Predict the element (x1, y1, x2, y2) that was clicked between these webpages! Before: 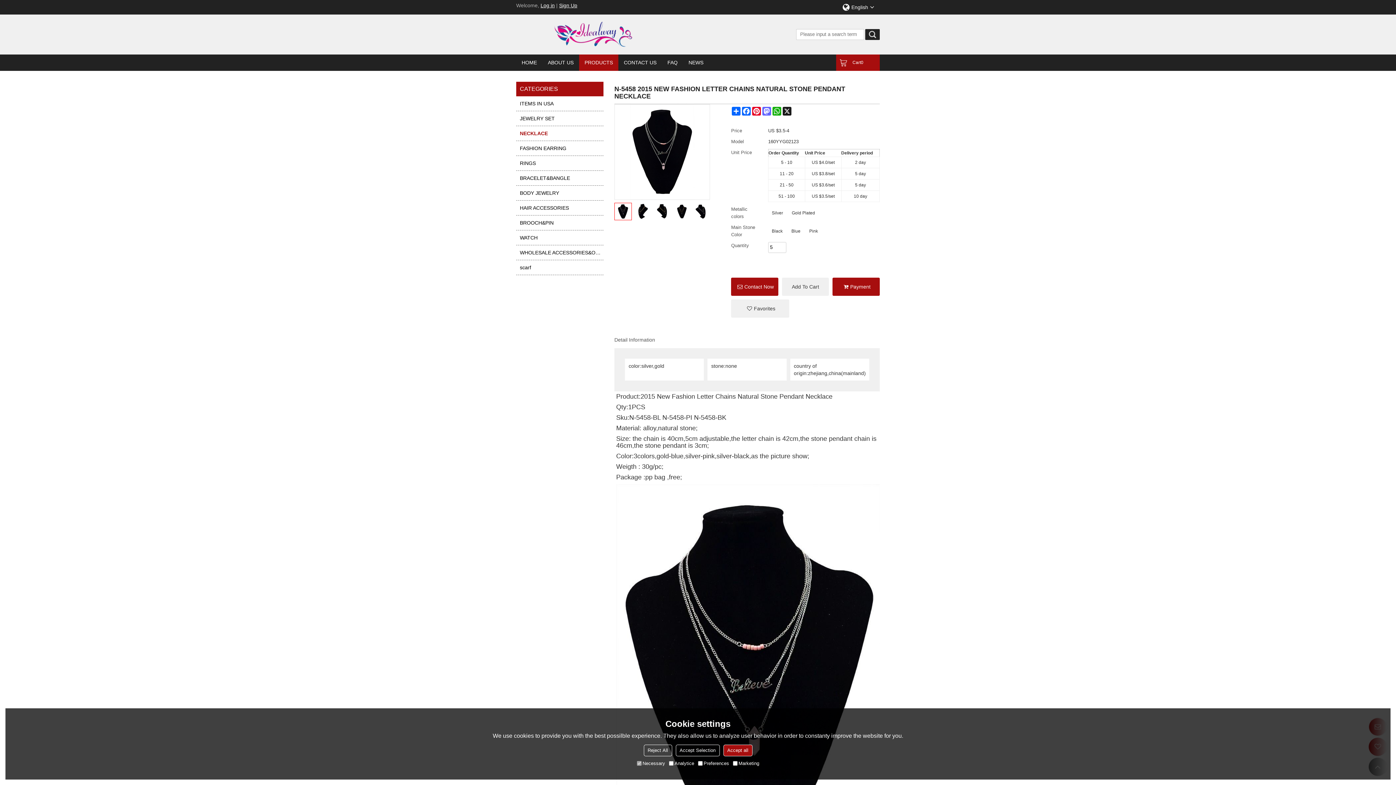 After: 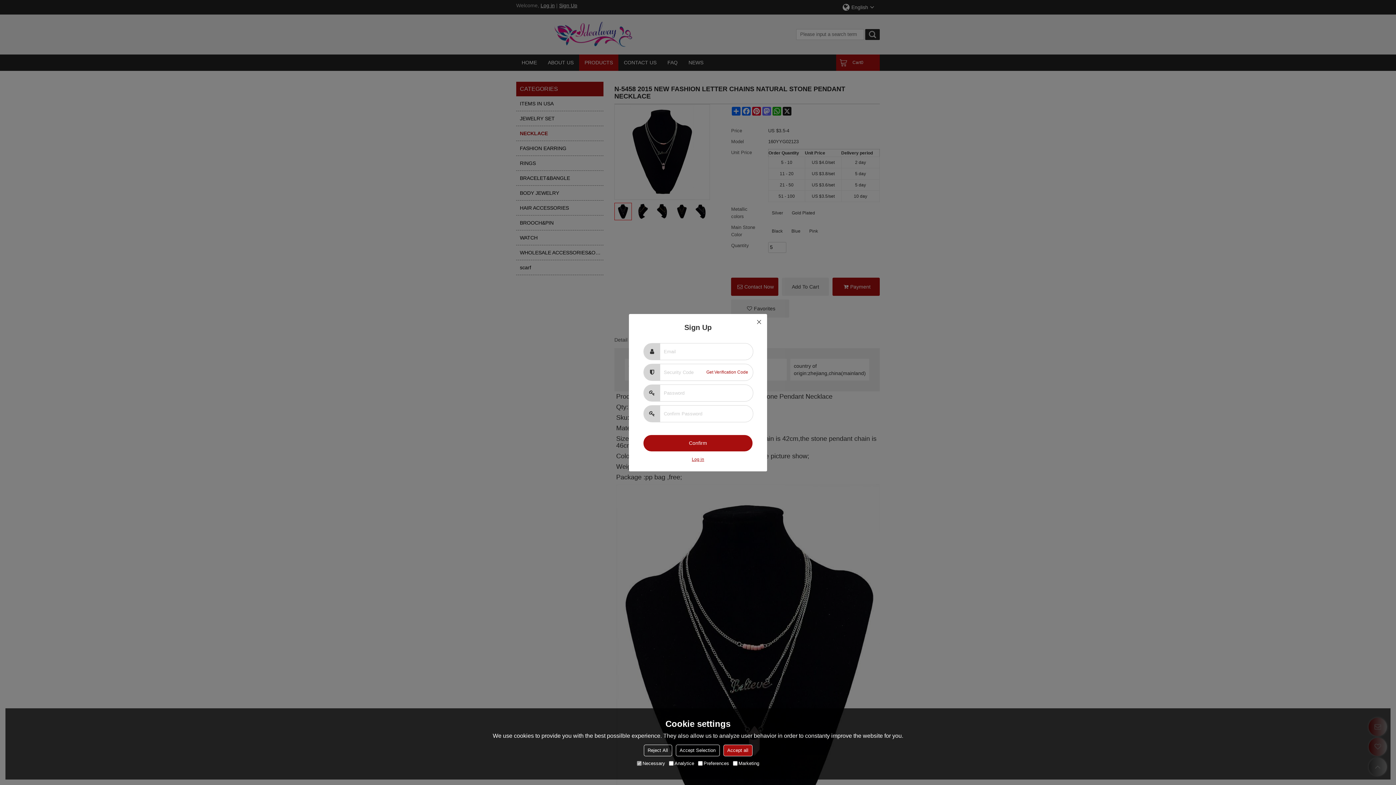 Action: bbox: (559, 0, 577, 10) label: Sign Up